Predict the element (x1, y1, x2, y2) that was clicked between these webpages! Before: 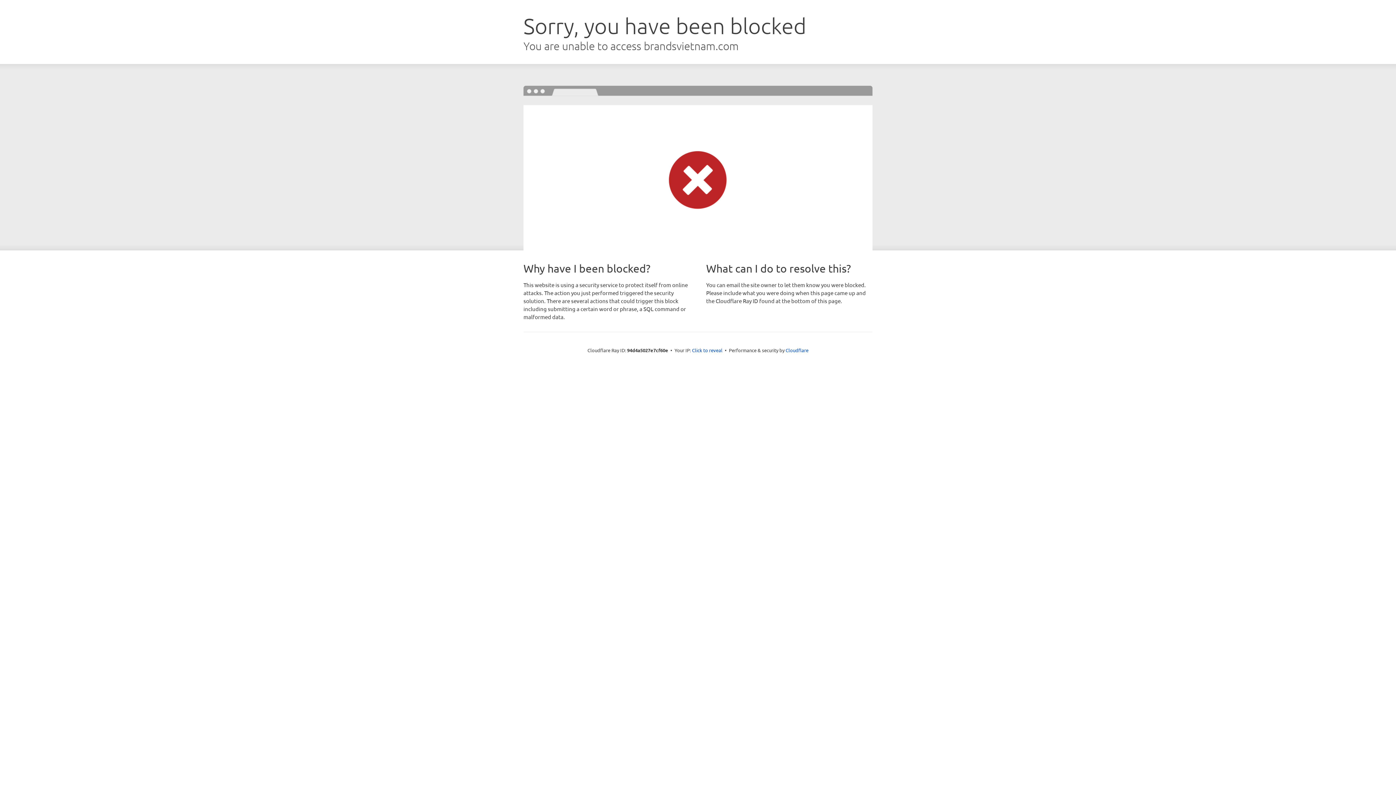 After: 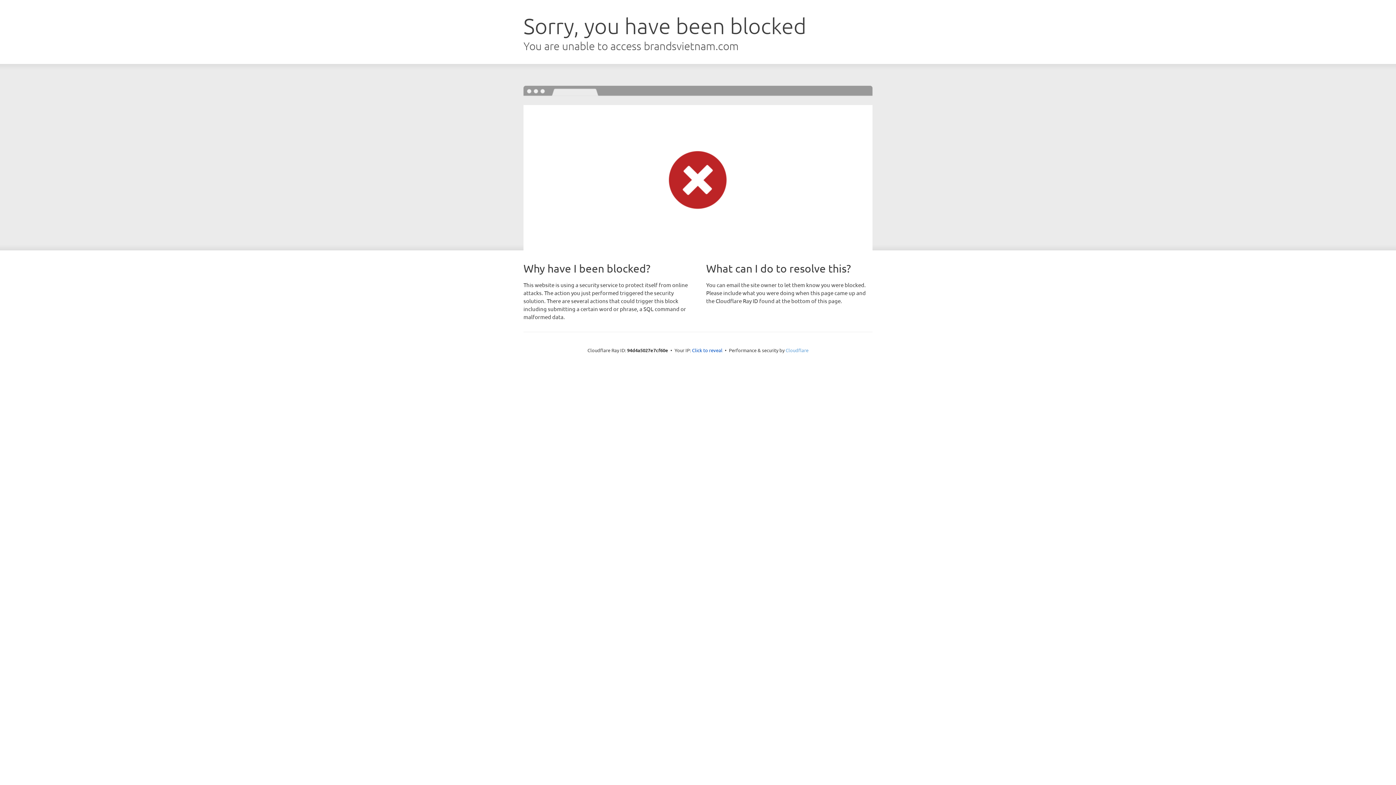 Action: bbox: (785, 347, 808, 353) label: Cloudflare